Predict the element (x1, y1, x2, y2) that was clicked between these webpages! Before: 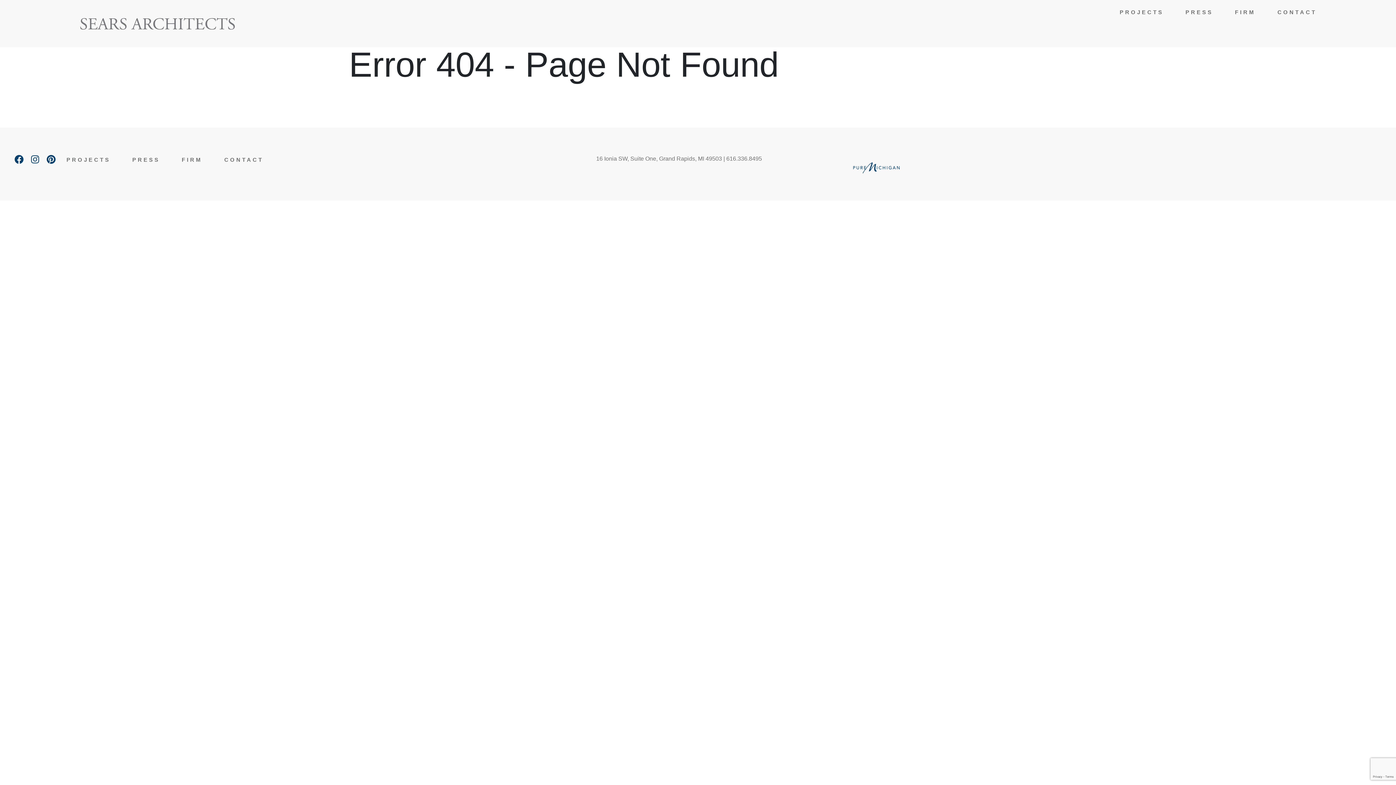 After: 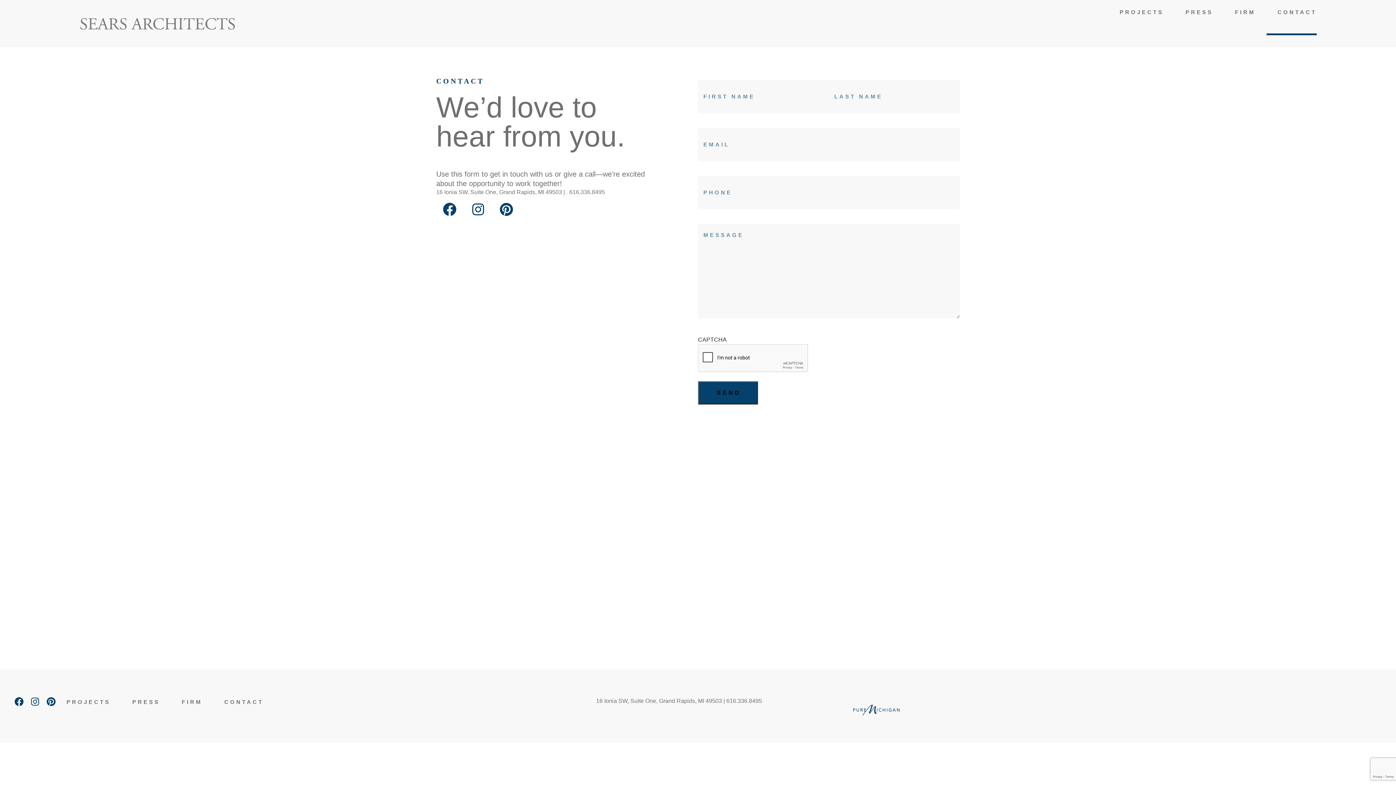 Action: bbox: (213, 154, 263, 164) label: CONTACT